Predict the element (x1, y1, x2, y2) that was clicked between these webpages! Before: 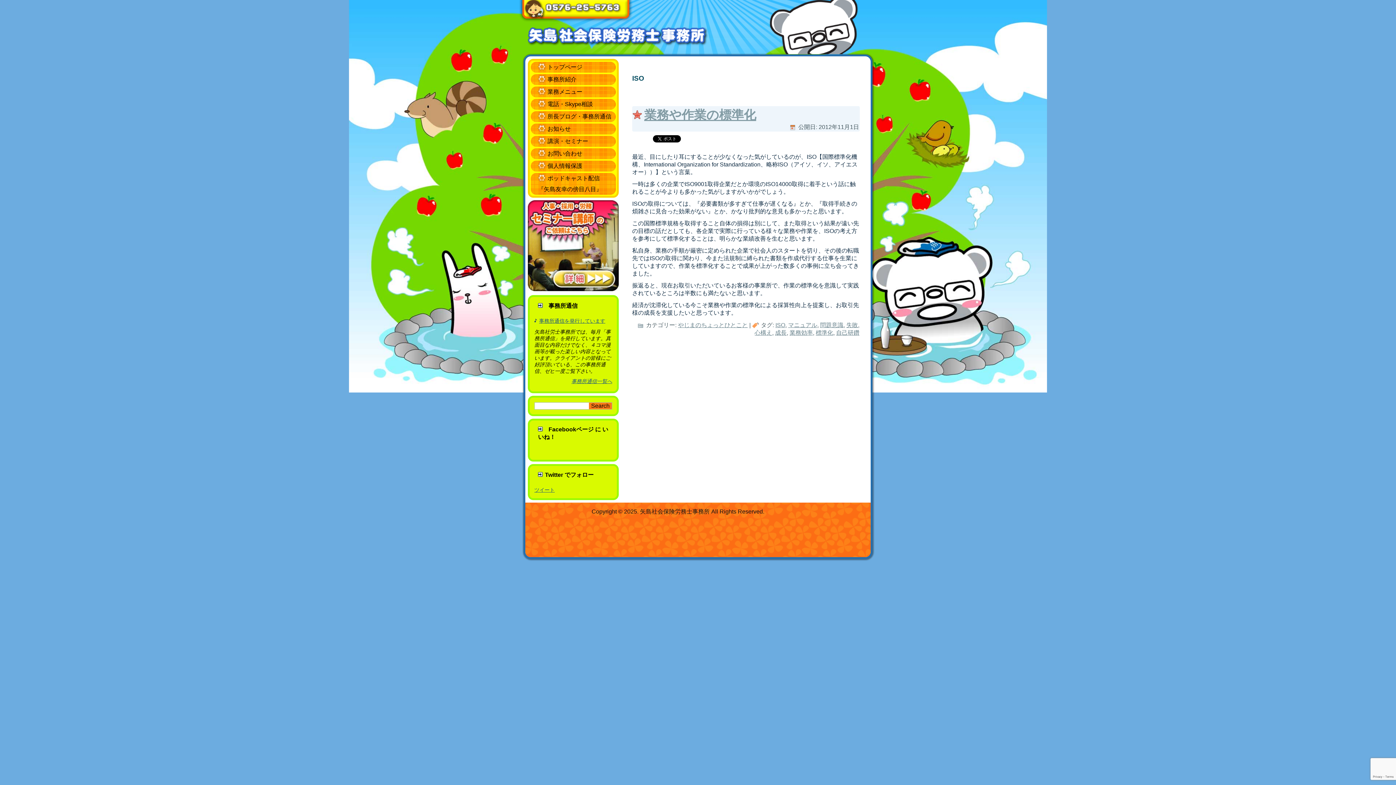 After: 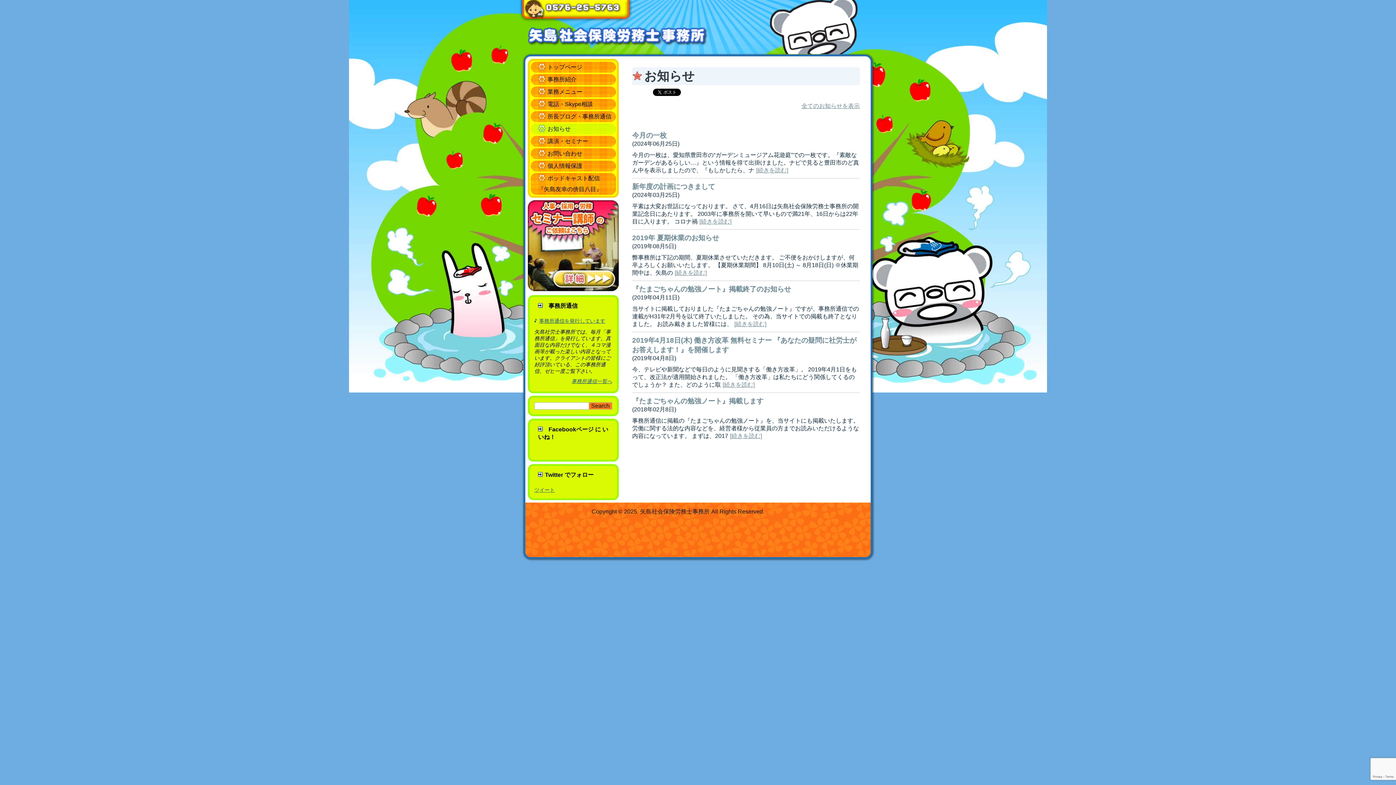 Action: bbox: (530, 123, 616, 134) label: お知らせ